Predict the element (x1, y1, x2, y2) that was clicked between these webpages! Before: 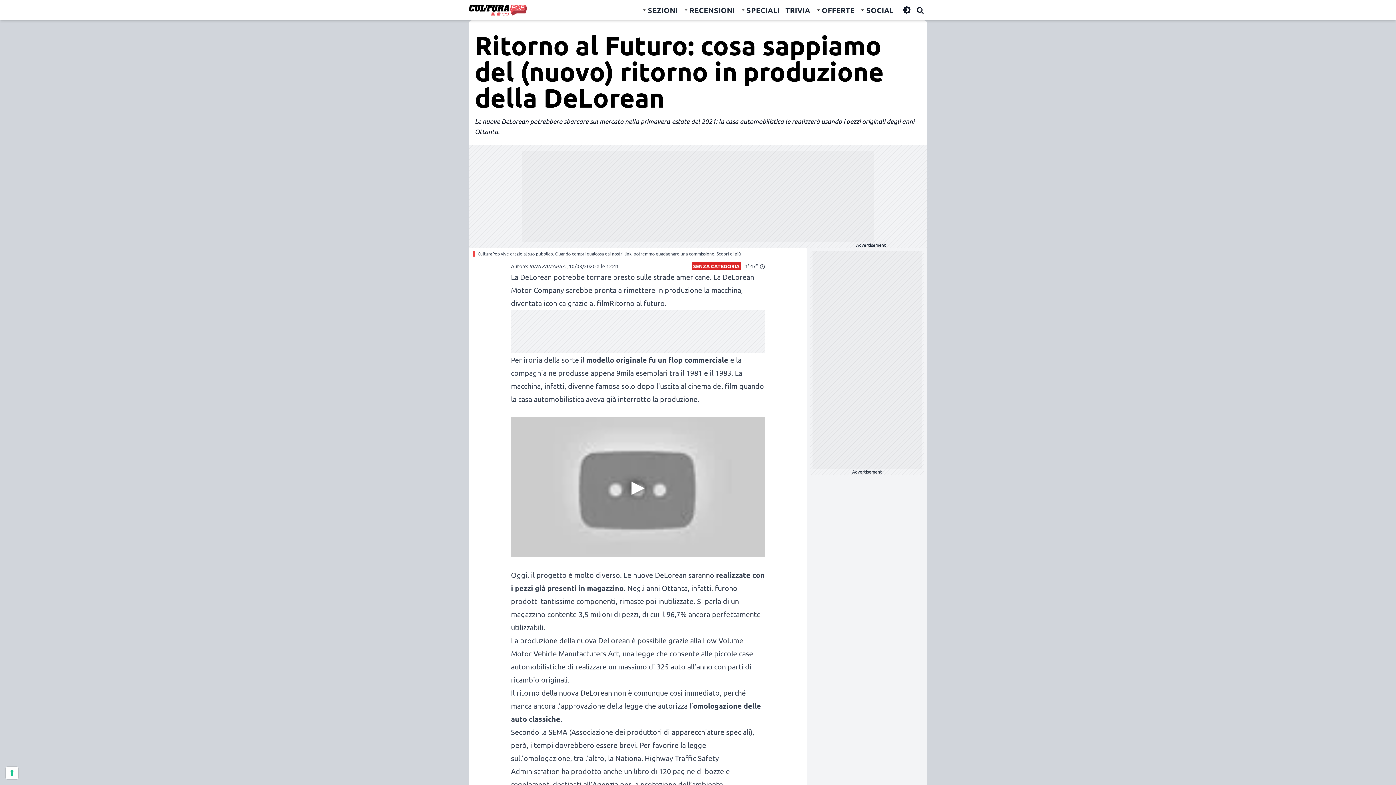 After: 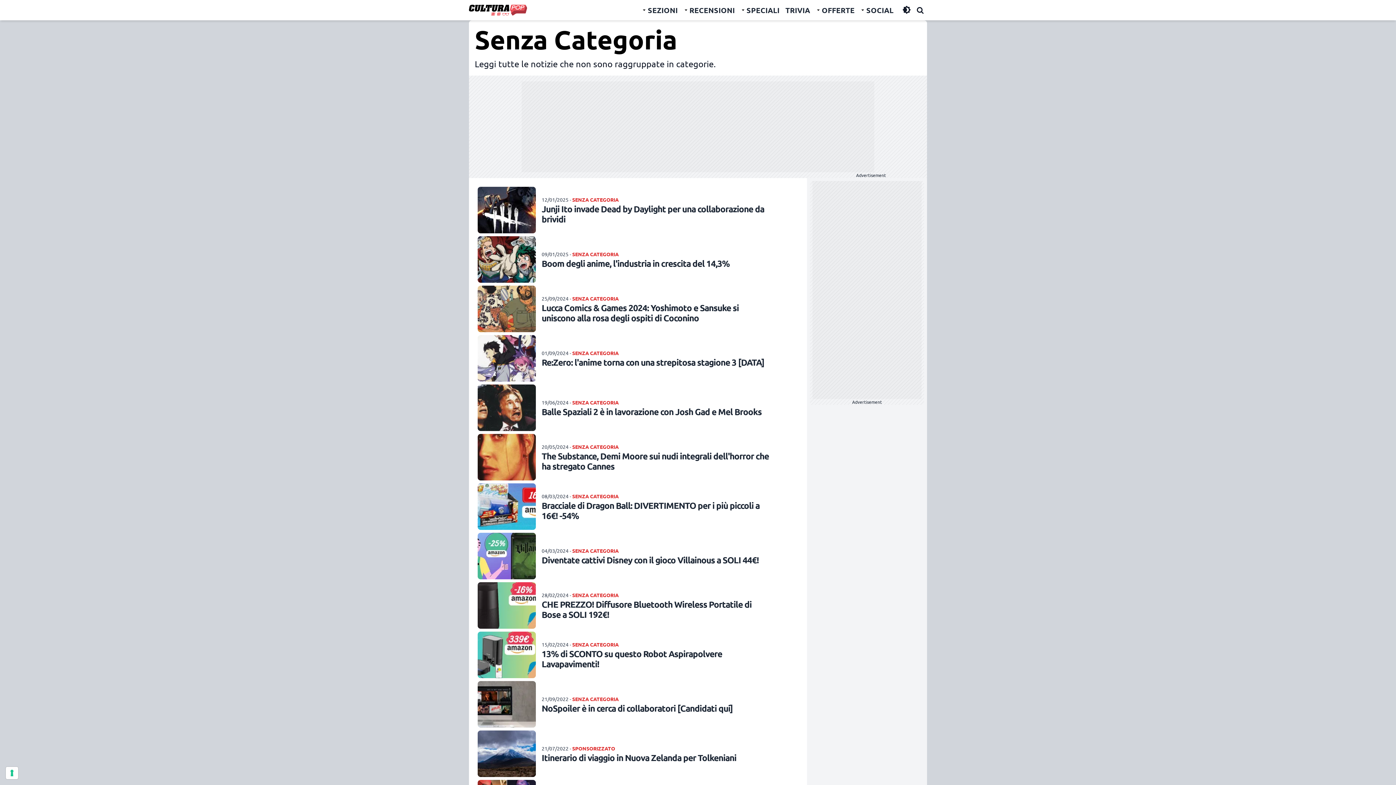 Action: label: SENZA CATEGORIA bbox: (691, 262, 741, 269)